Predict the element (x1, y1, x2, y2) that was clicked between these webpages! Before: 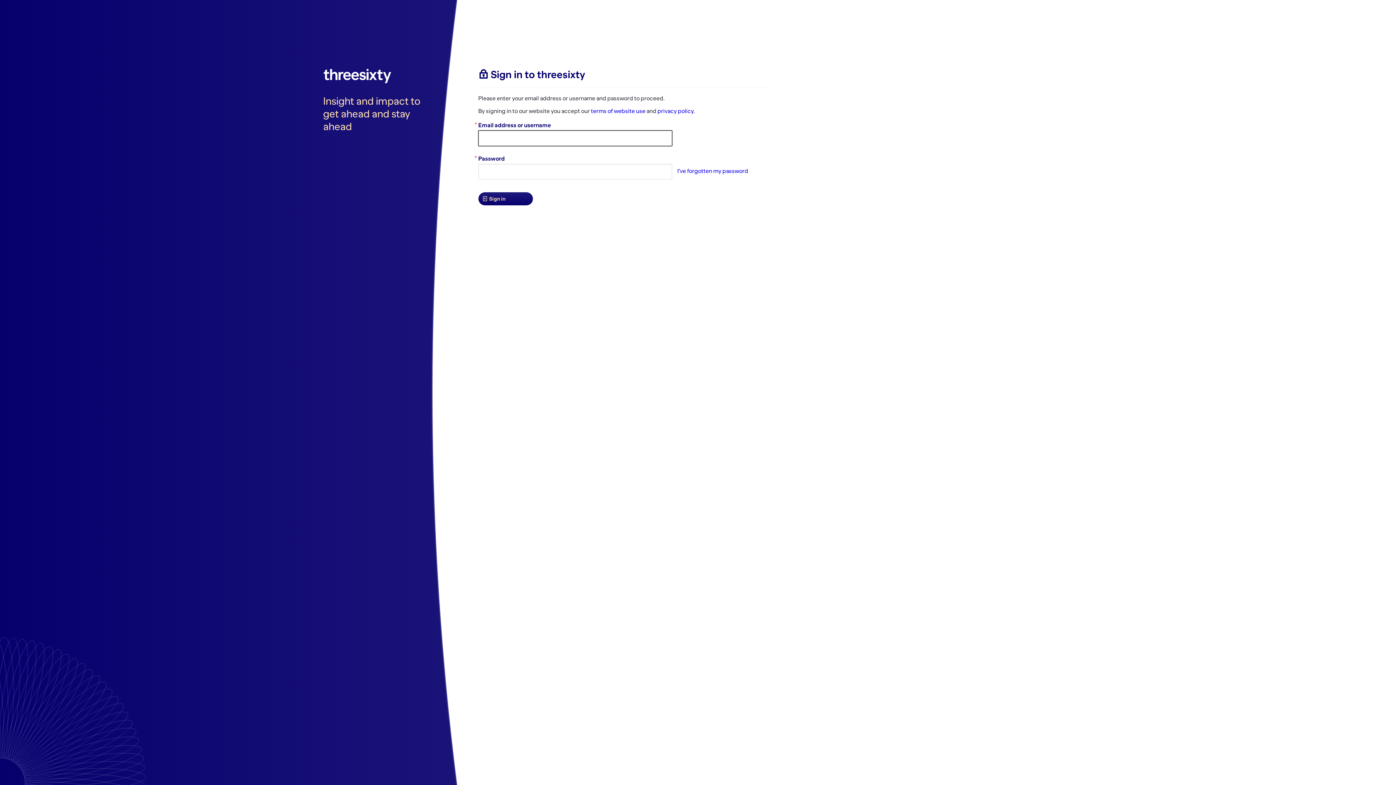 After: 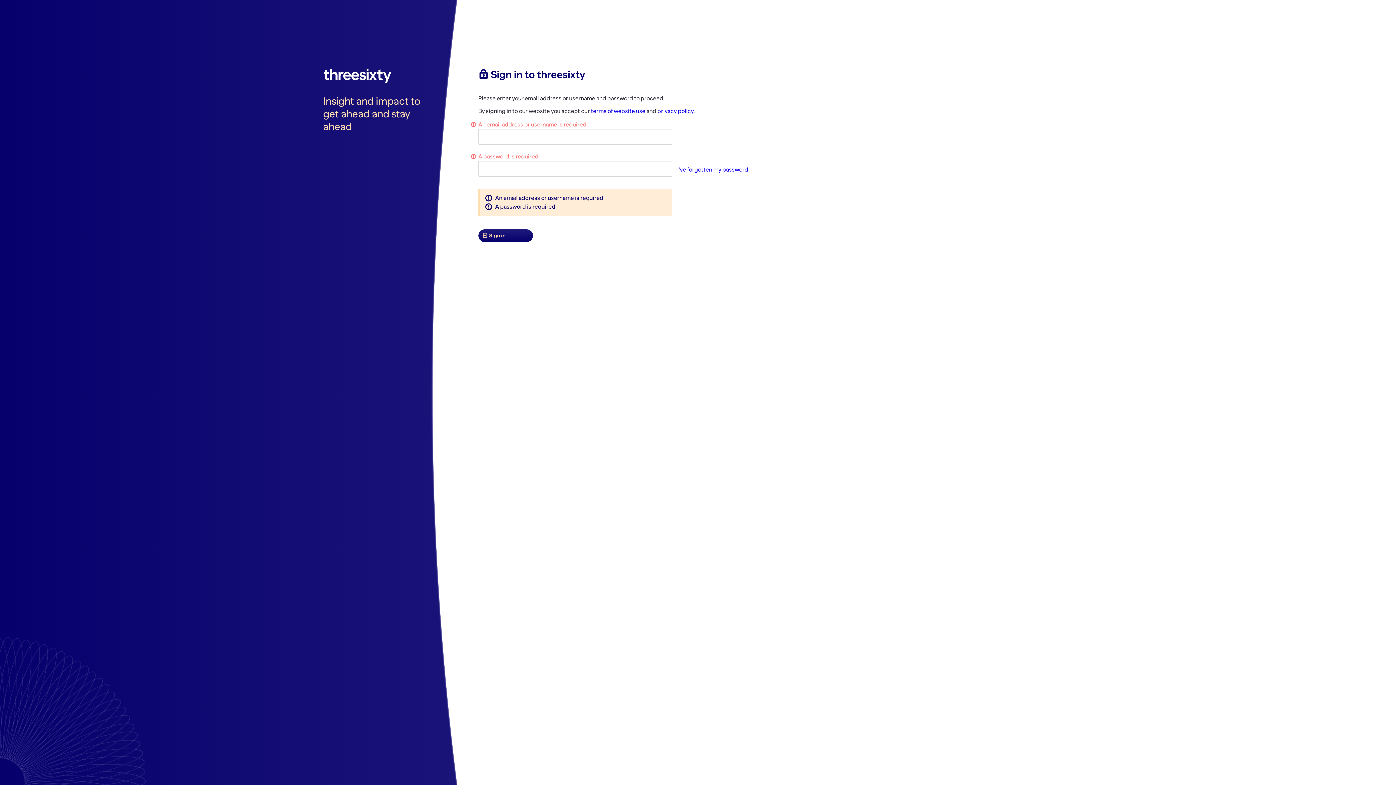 Action: bbox: (478, 192, 532, 205) label: Sign in